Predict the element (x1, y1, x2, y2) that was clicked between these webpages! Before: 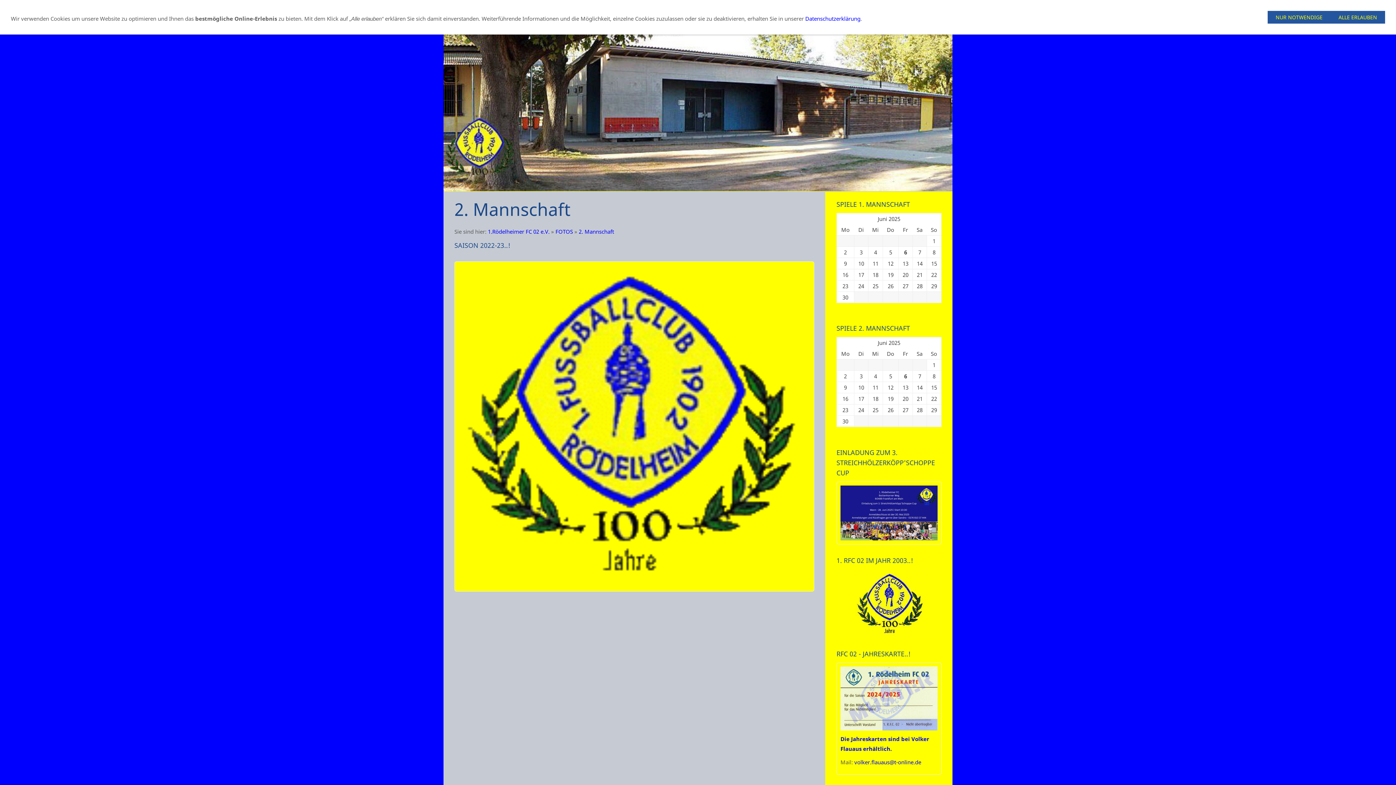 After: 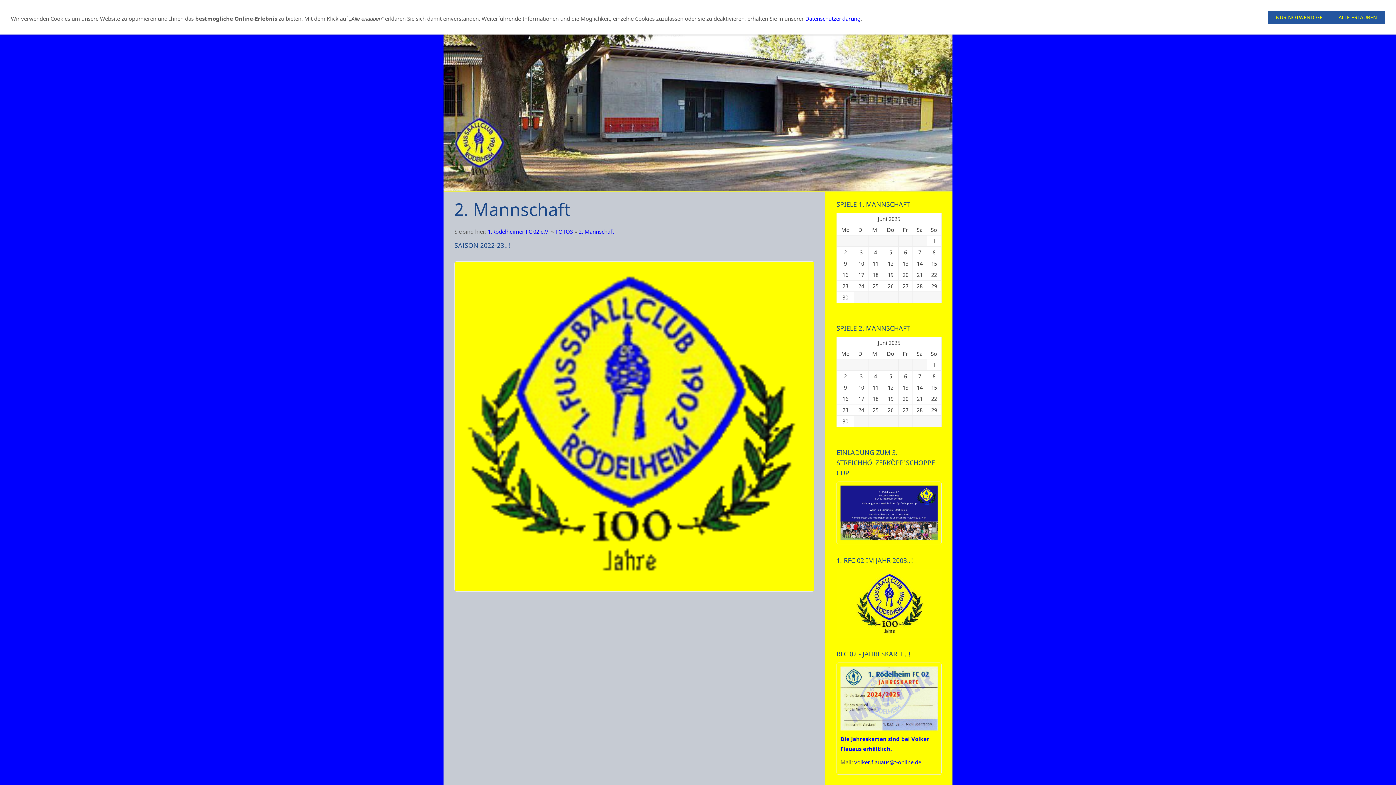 Action: bbox: (898, 180, 905, 187)